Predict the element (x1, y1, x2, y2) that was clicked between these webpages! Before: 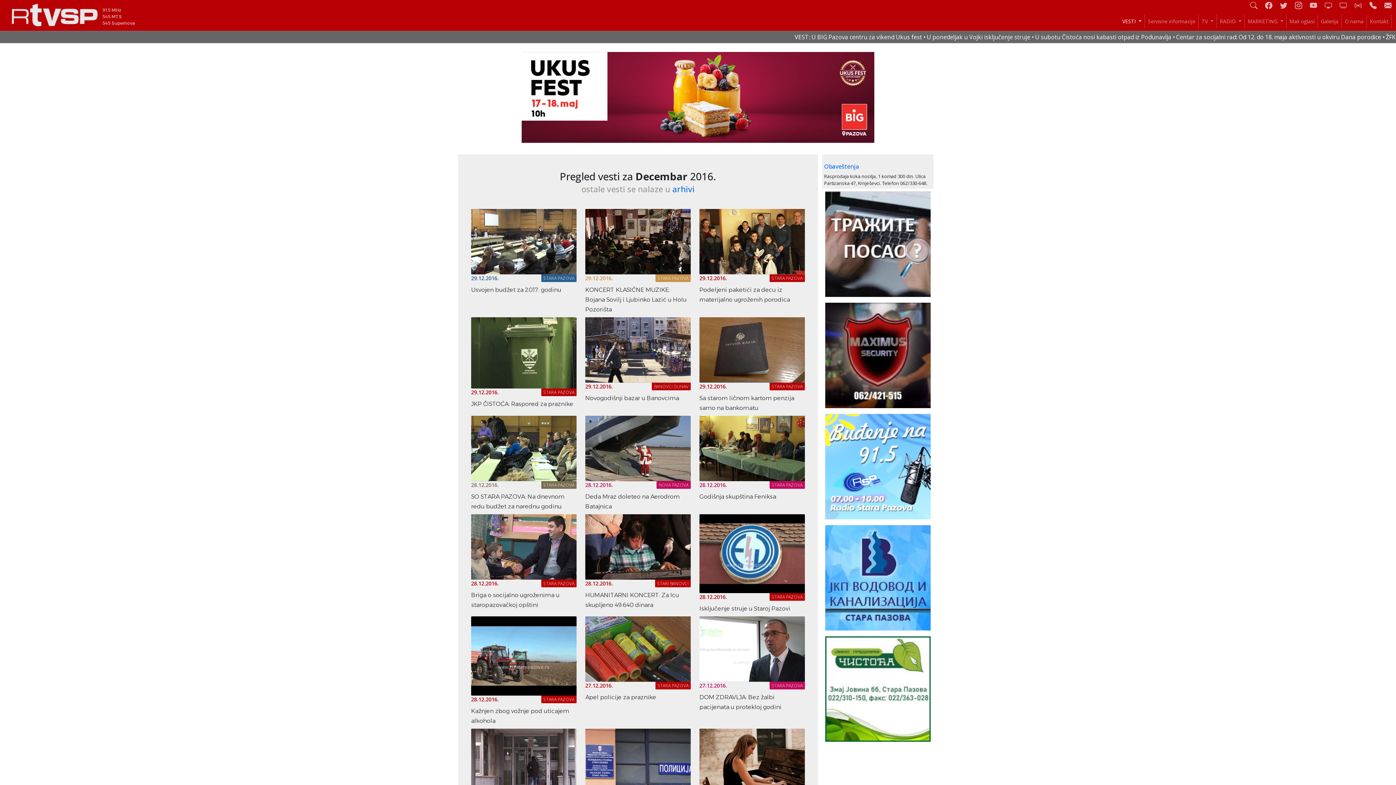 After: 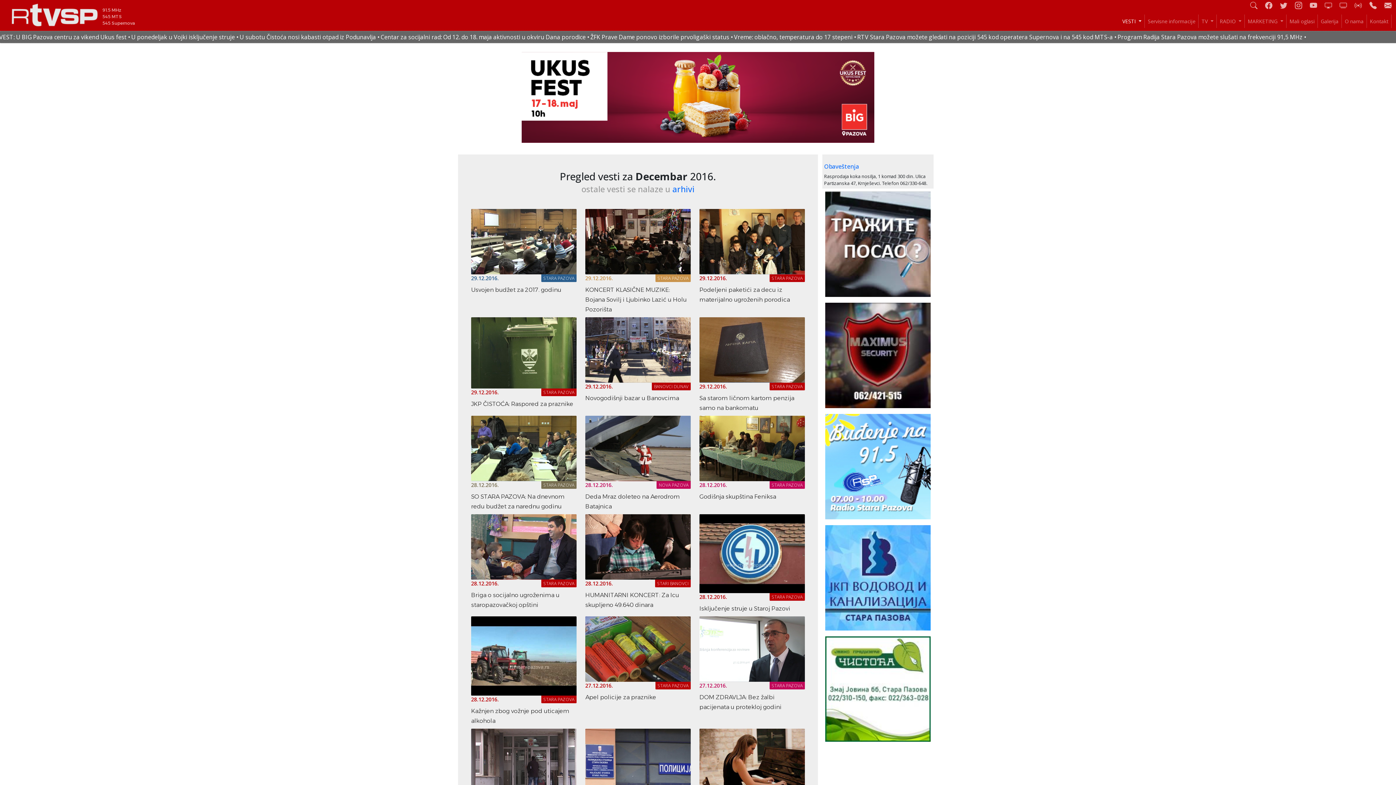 Action: bbox: (471, 52, 925, 142)